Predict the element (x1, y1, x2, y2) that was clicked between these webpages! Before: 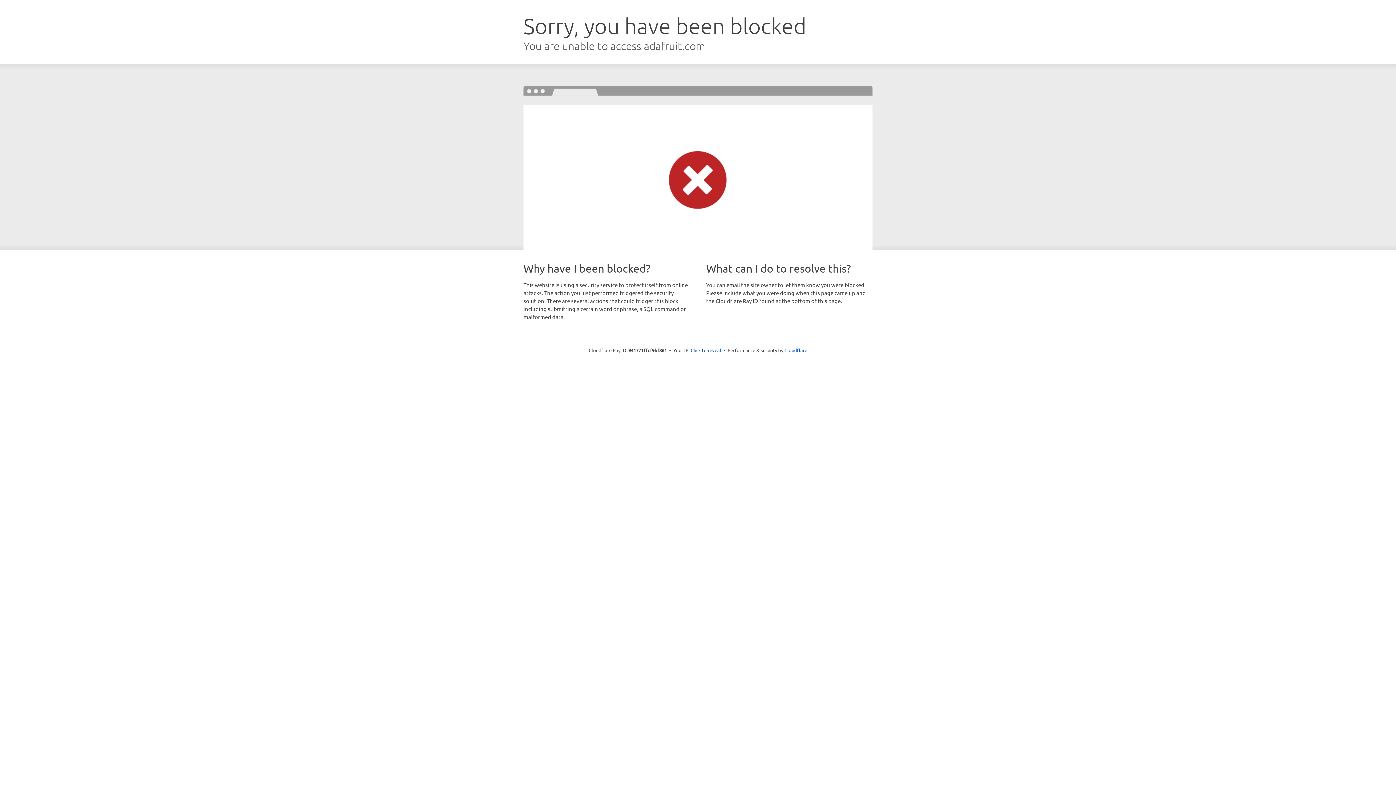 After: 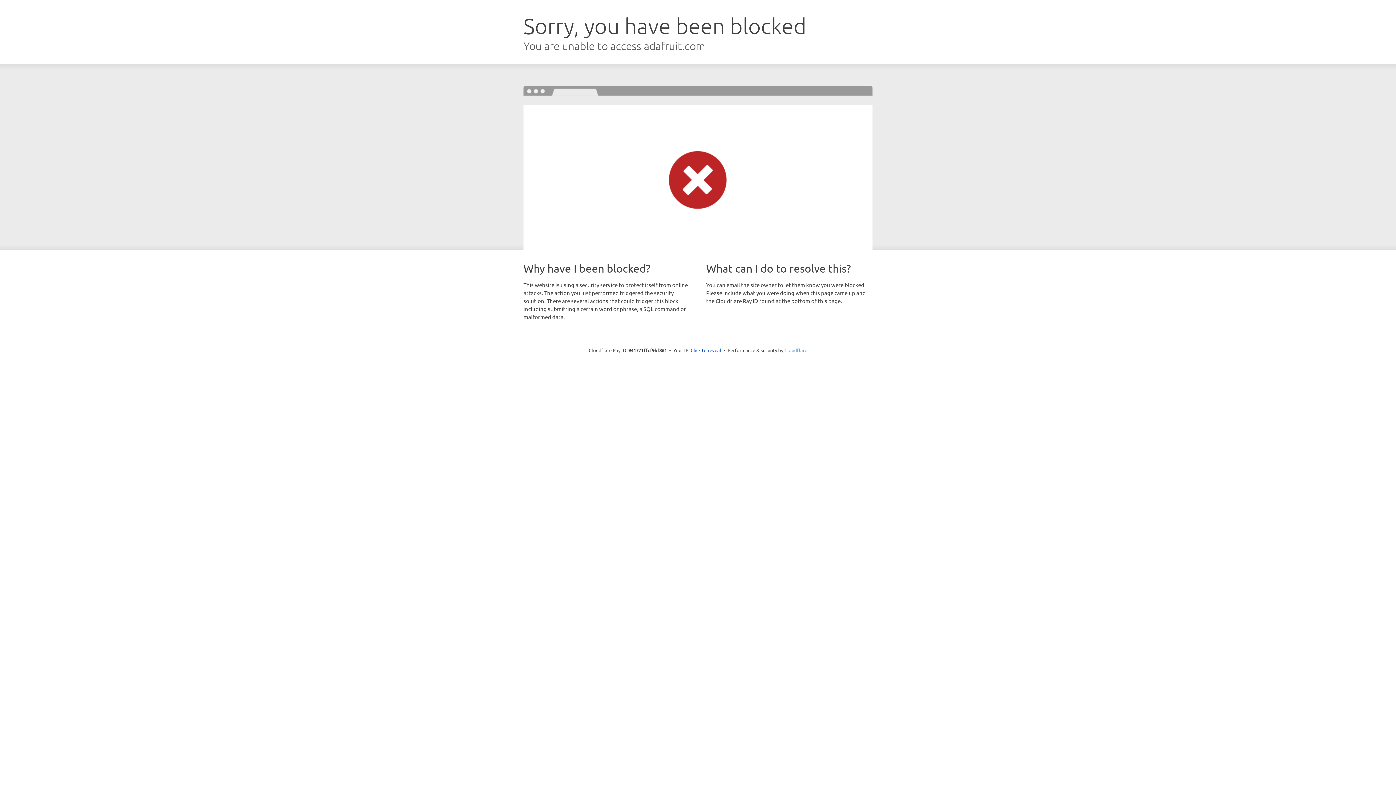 Action: label: Cloudflare bbox: (784, 347, 807, 353)